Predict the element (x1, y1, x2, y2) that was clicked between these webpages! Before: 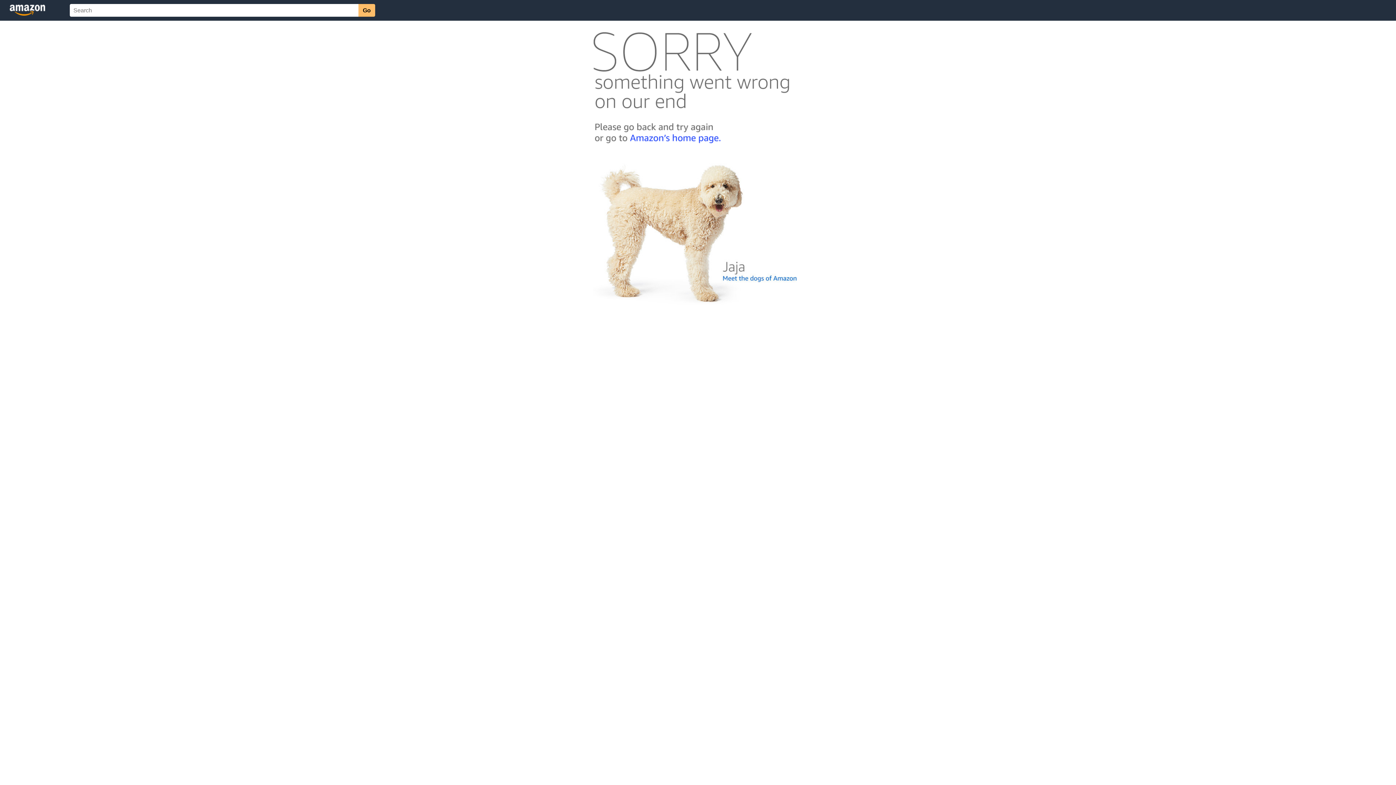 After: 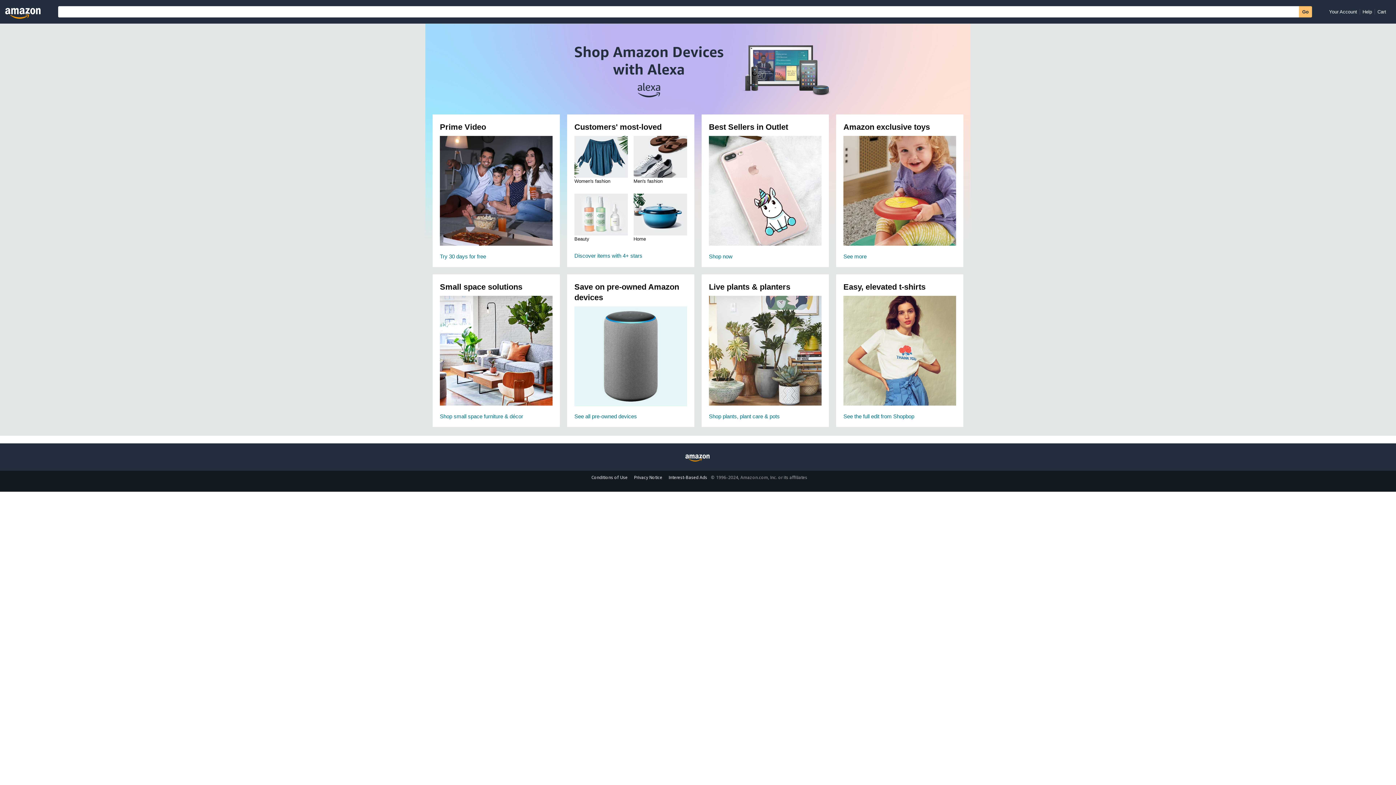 Action: bbox: (592, 142, 803, 148)